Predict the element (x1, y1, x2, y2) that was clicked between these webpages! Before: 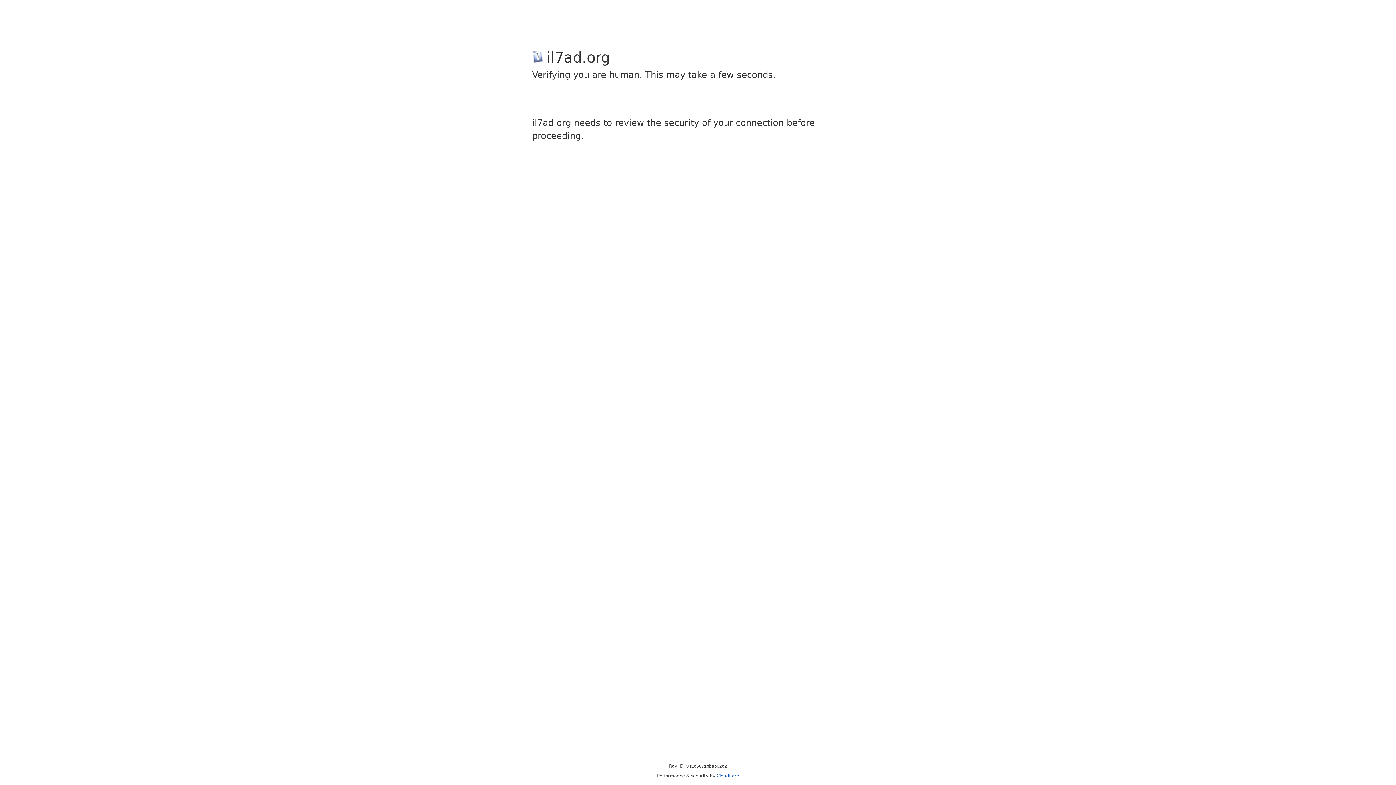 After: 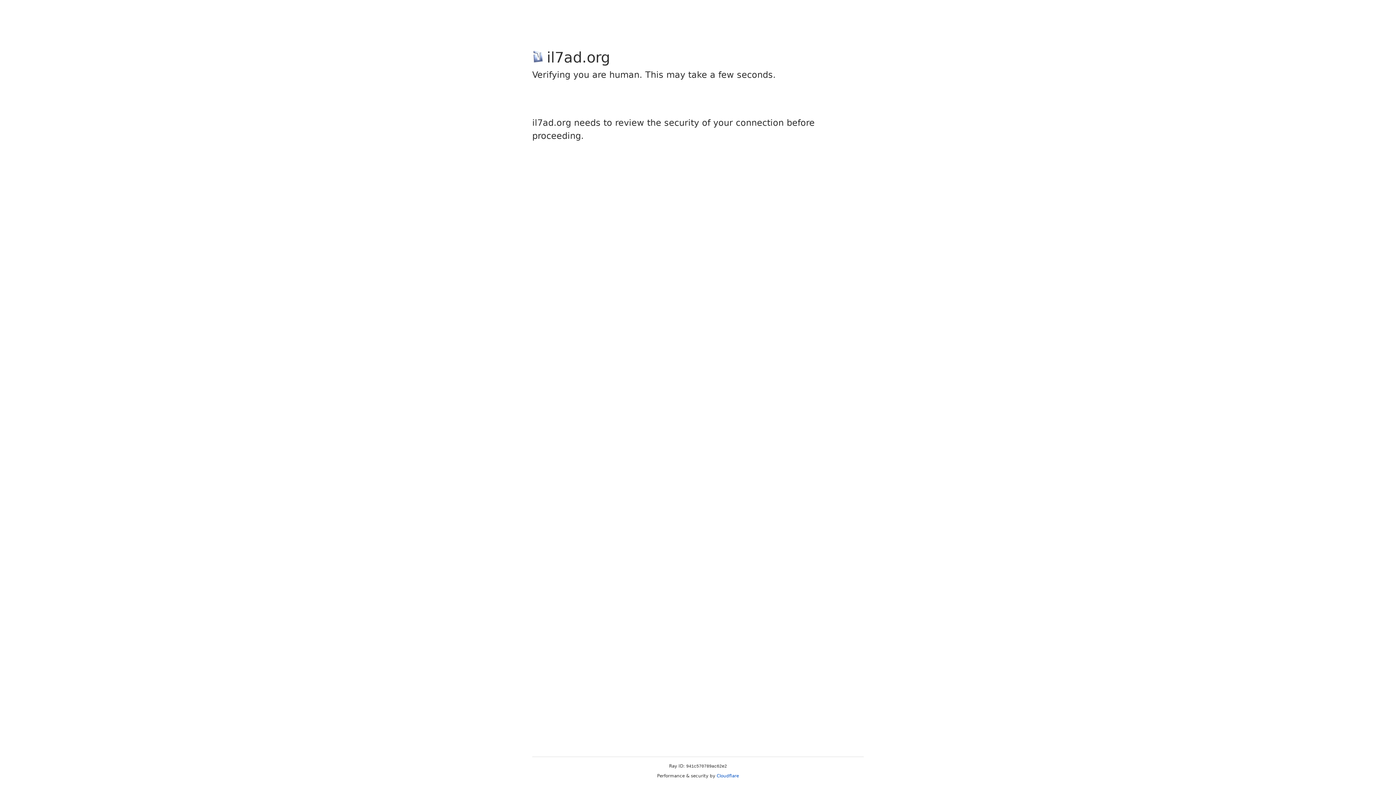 Action: label: Cloudflare bbox: (716, 773, 739, 778)